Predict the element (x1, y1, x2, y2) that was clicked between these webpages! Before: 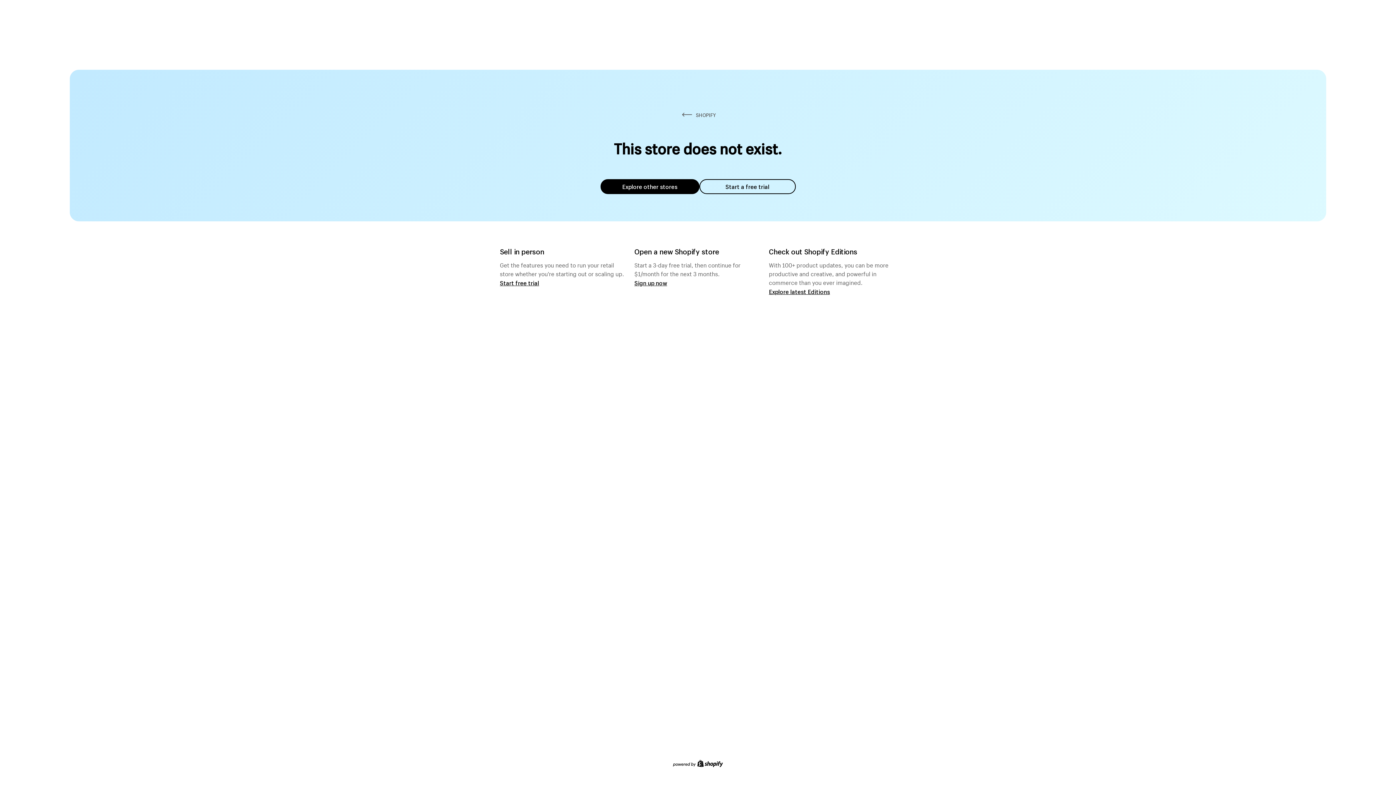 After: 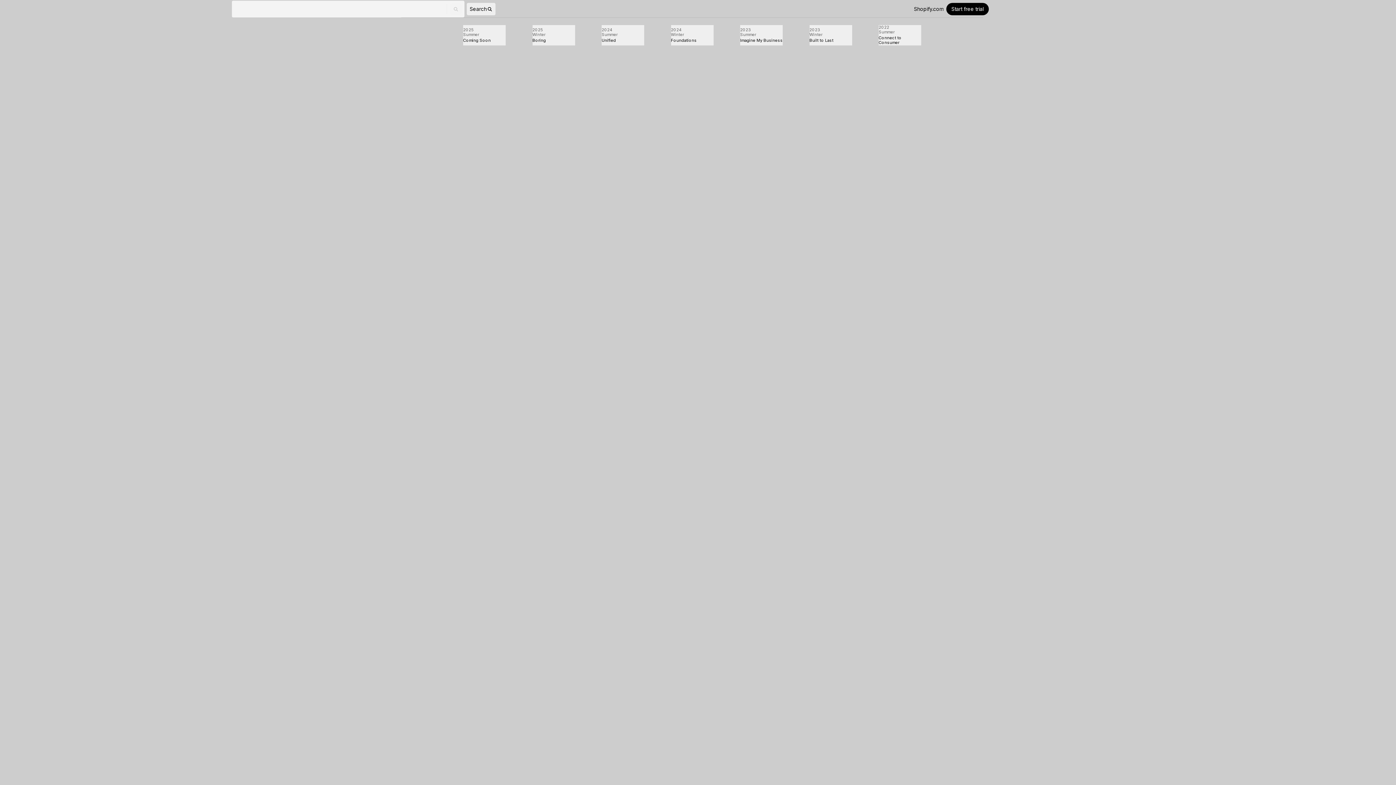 Action: label: Explore latest Editions bbox: (769, 287, 830, 295)